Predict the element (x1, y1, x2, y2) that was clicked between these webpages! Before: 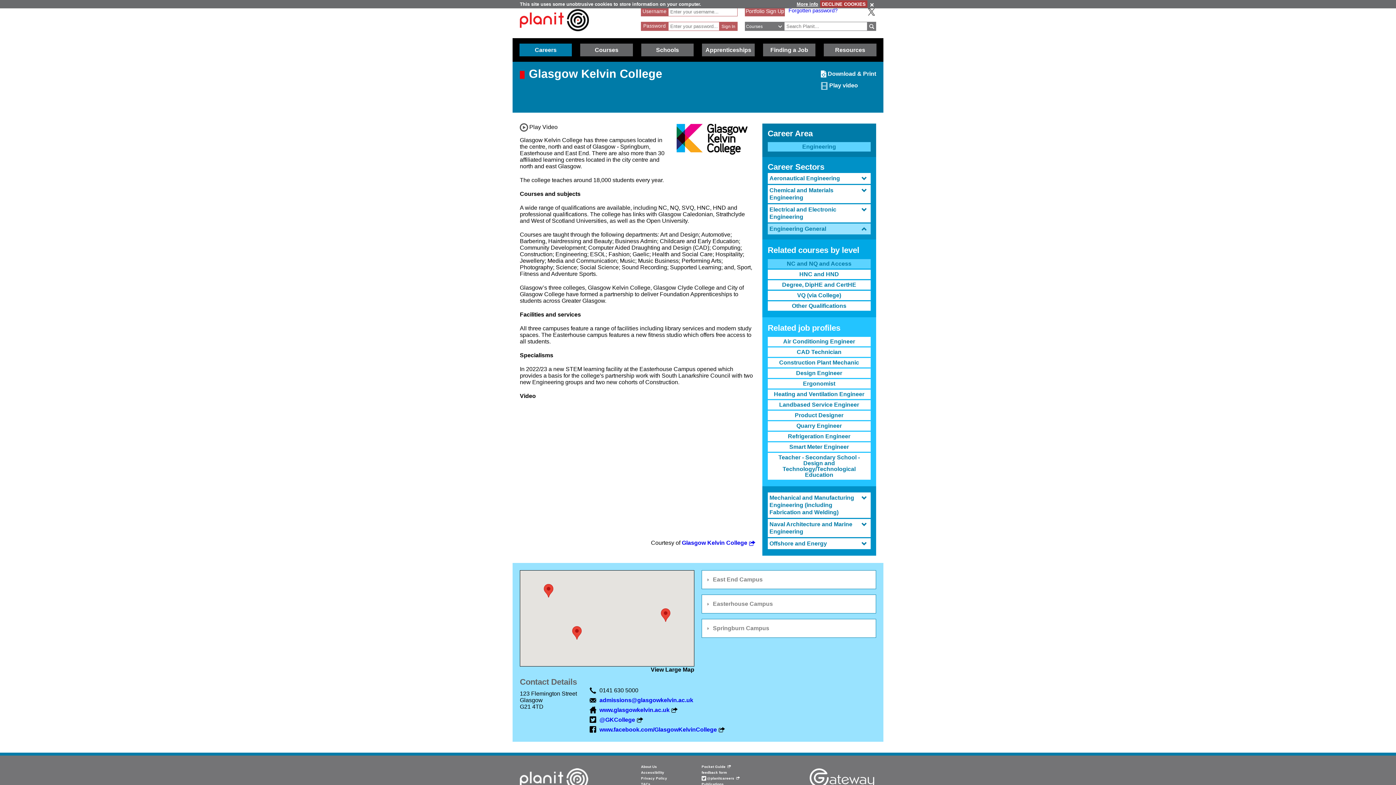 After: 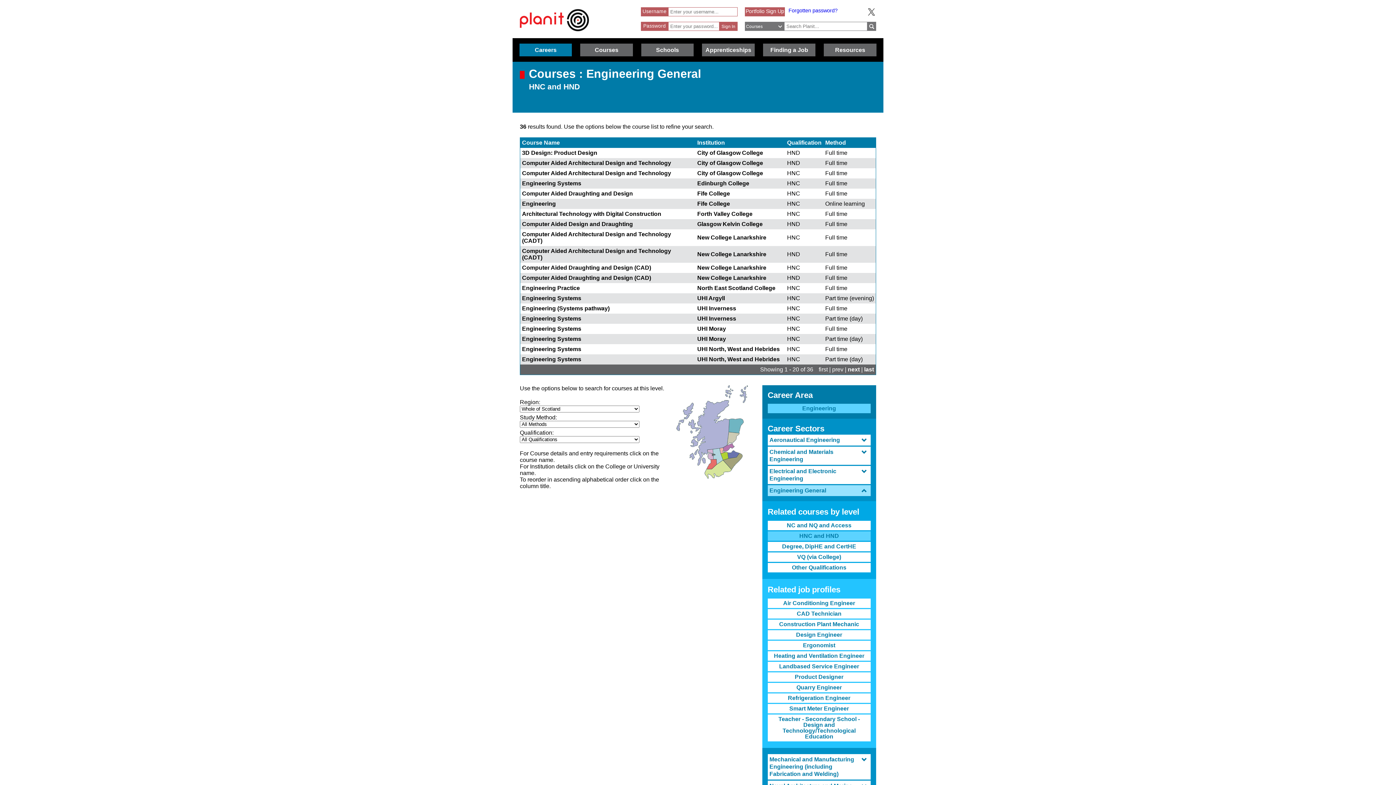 Action: label: HNC and HND bbox: (767, 269, 870, 279)